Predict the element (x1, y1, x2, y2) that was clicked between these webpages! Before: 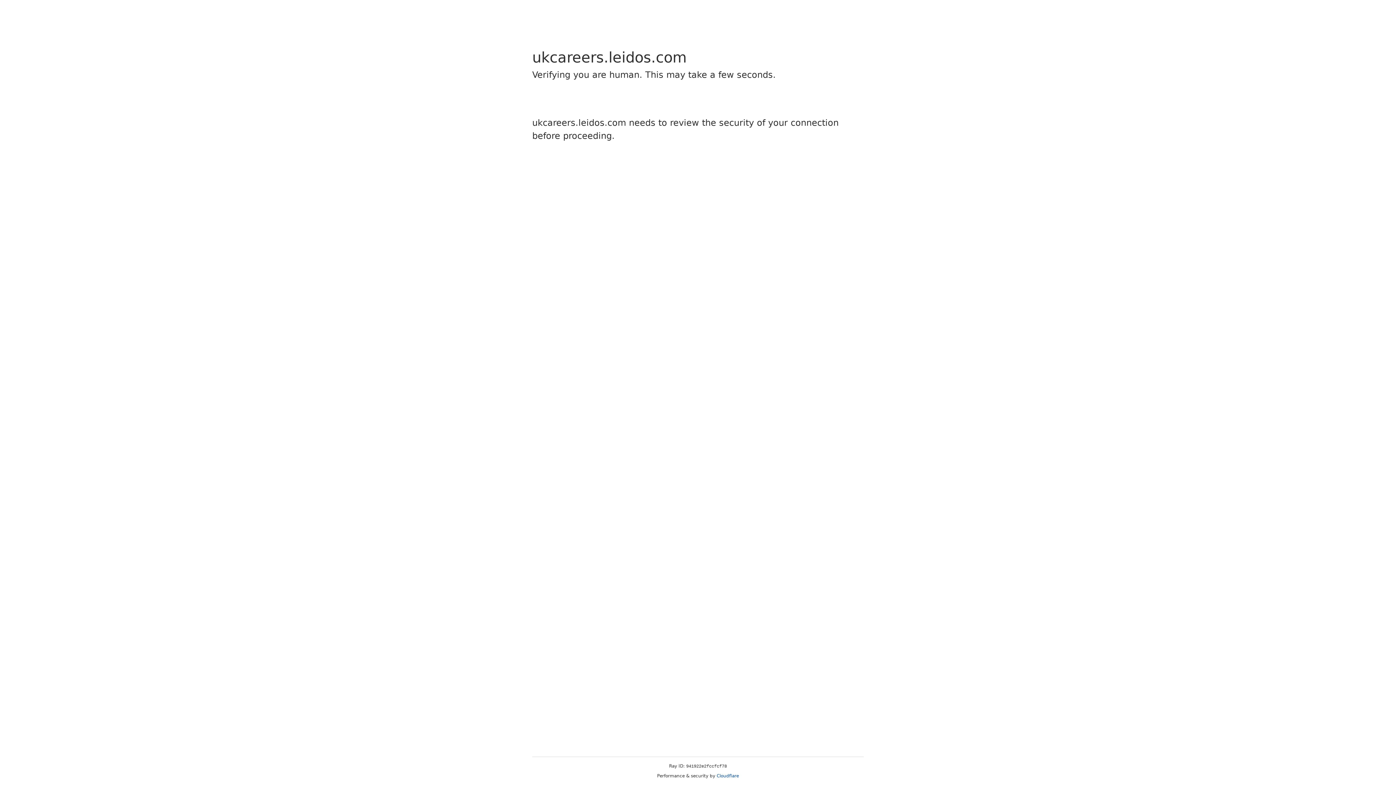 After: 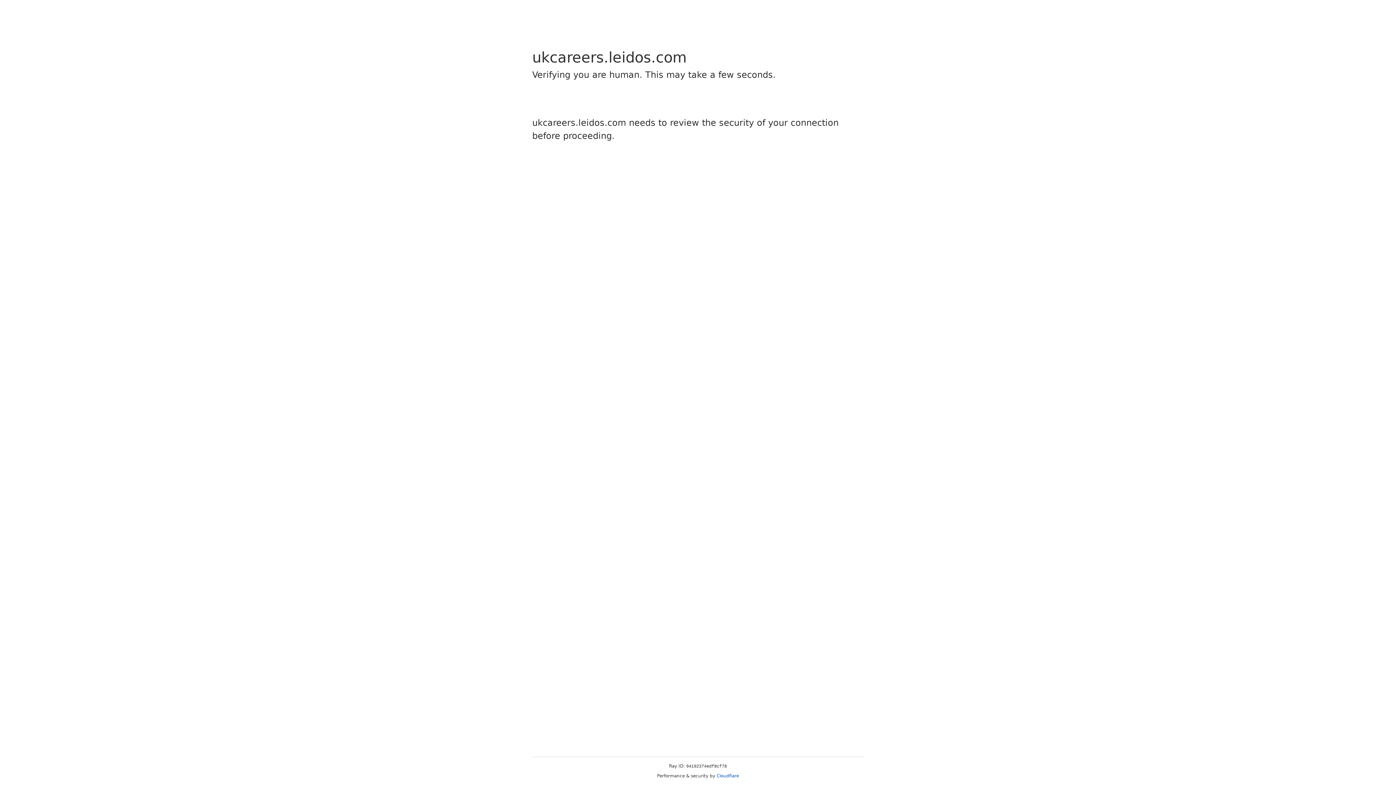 Action: label: Cloudflare bbox: (716, 773, 739, 778)